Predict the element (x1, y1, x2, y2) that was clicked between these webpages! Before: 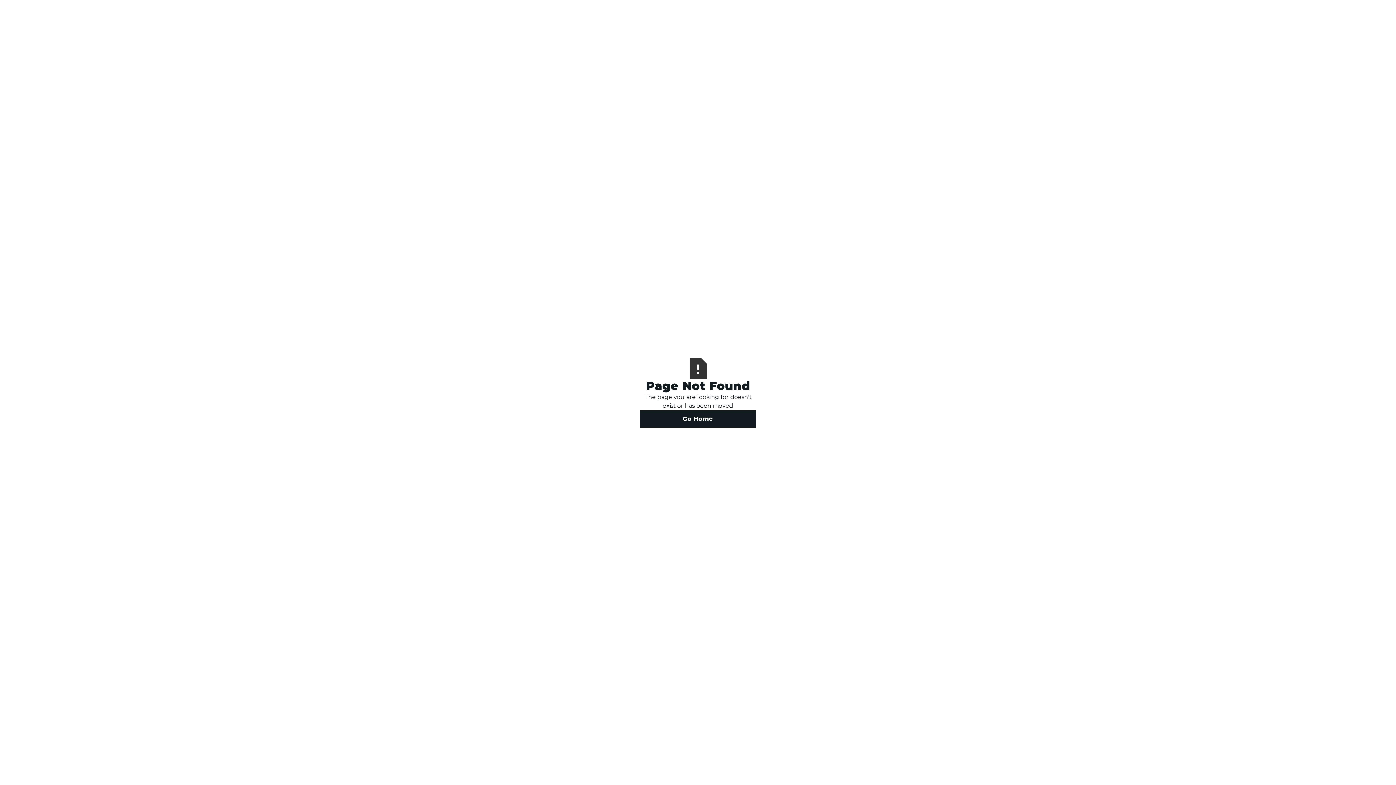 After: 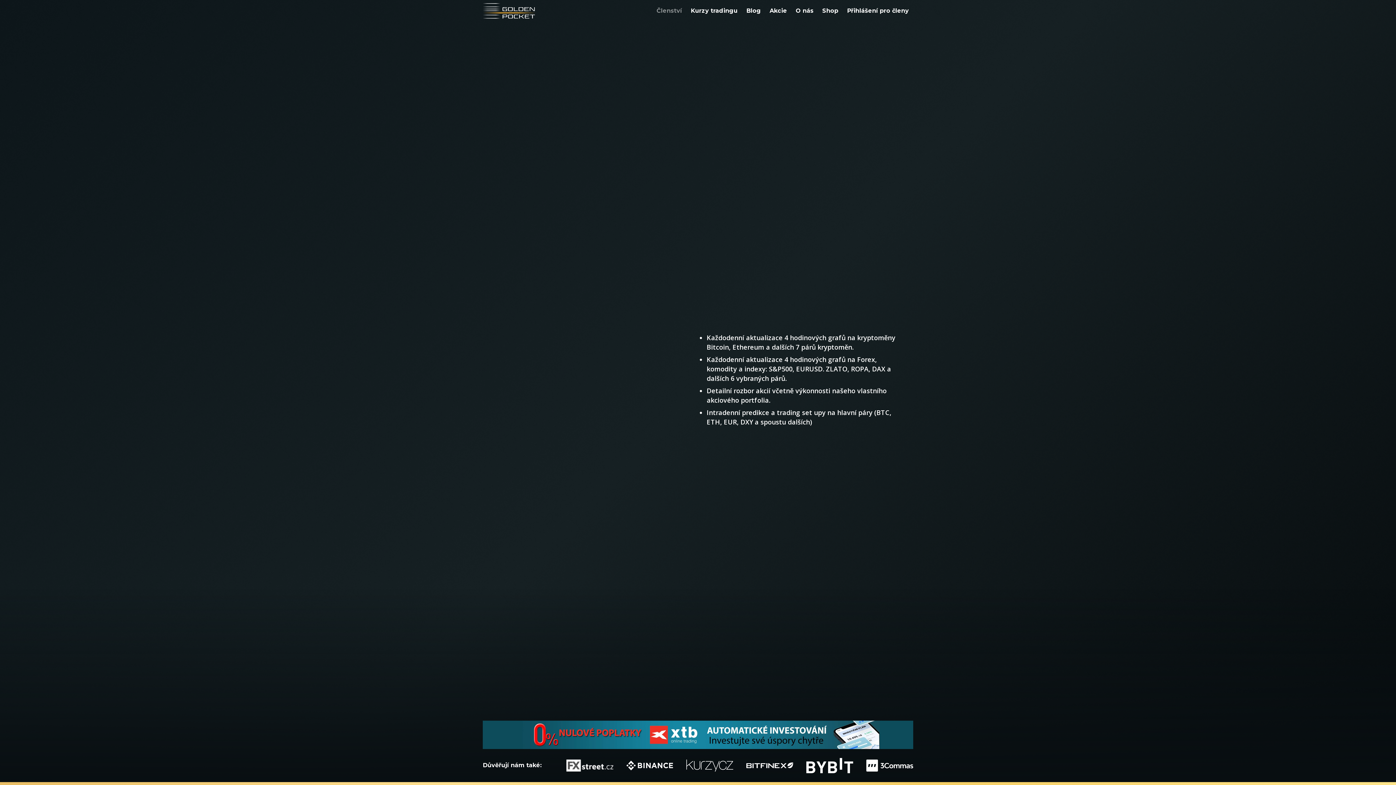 Action: label: Go Home bbox: (640, 410, 756, 427)